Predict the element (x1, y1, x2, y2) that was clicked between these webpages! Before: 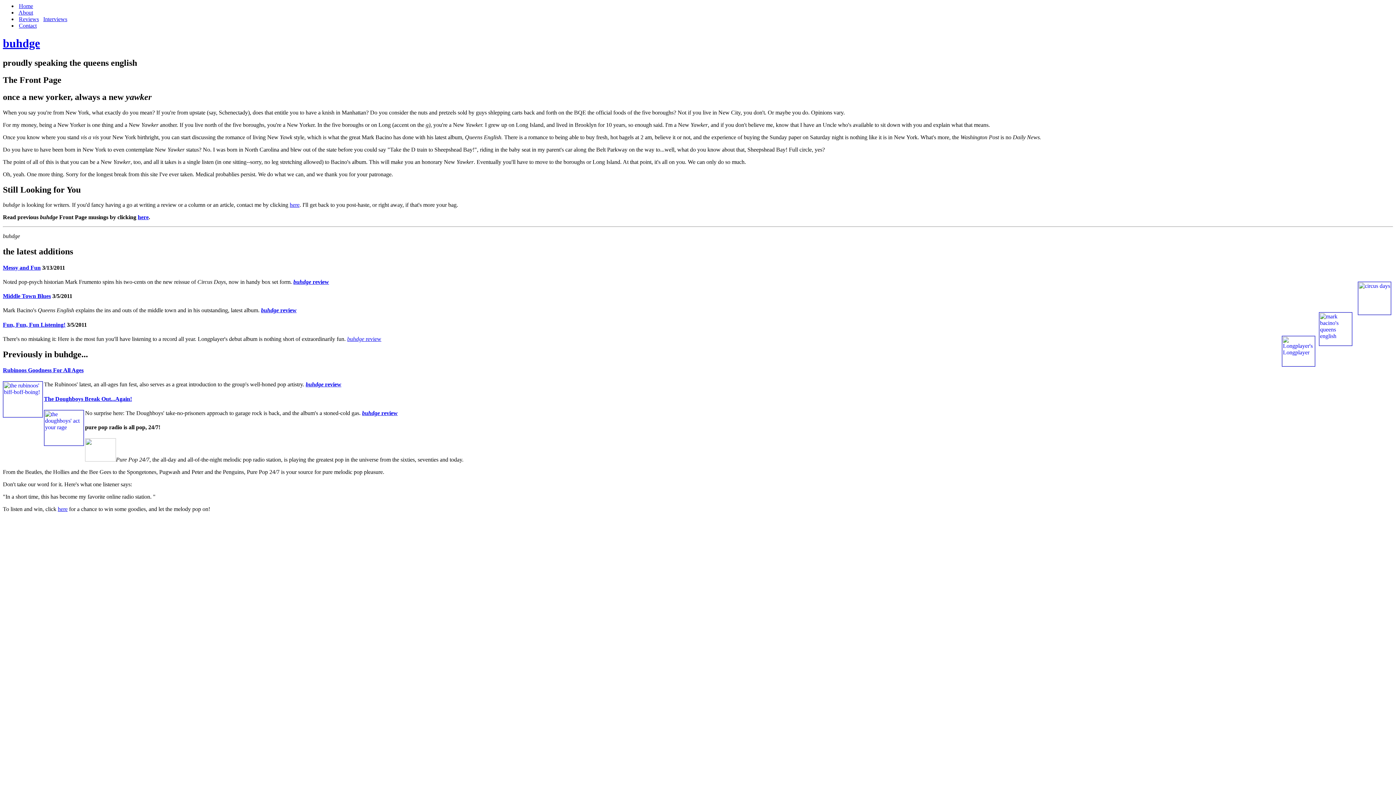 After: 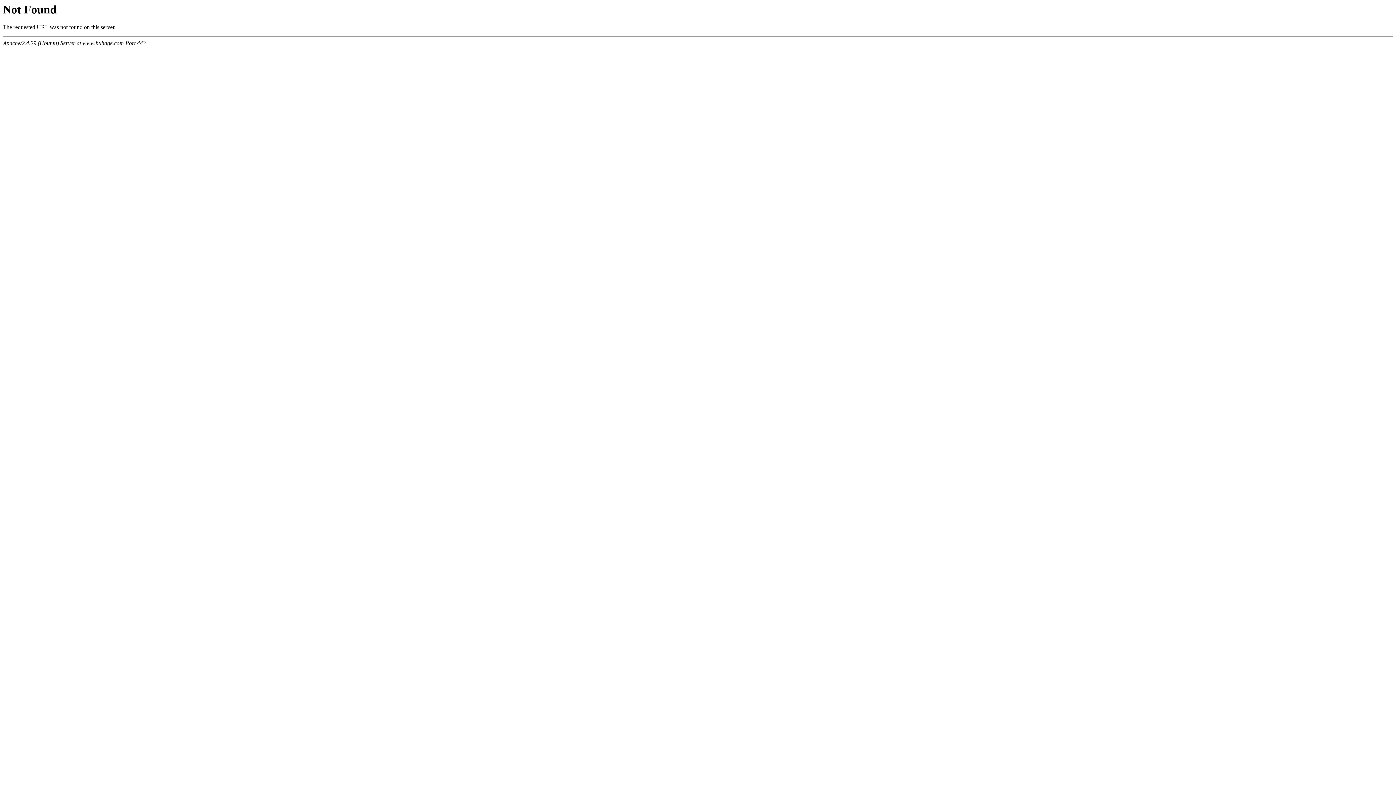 Action: label: Rubinoos Goodness For All Ages bbox: (2, 367, 83, 373)